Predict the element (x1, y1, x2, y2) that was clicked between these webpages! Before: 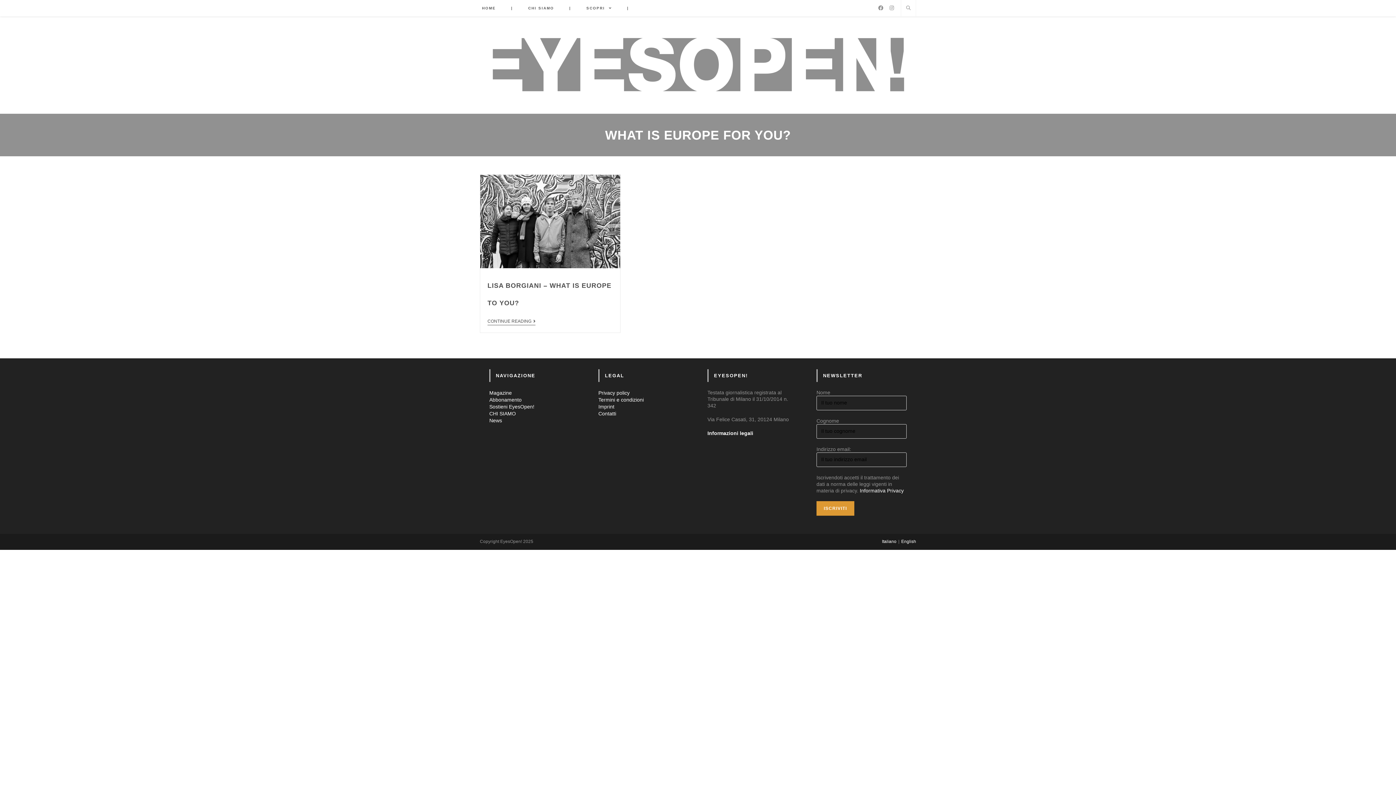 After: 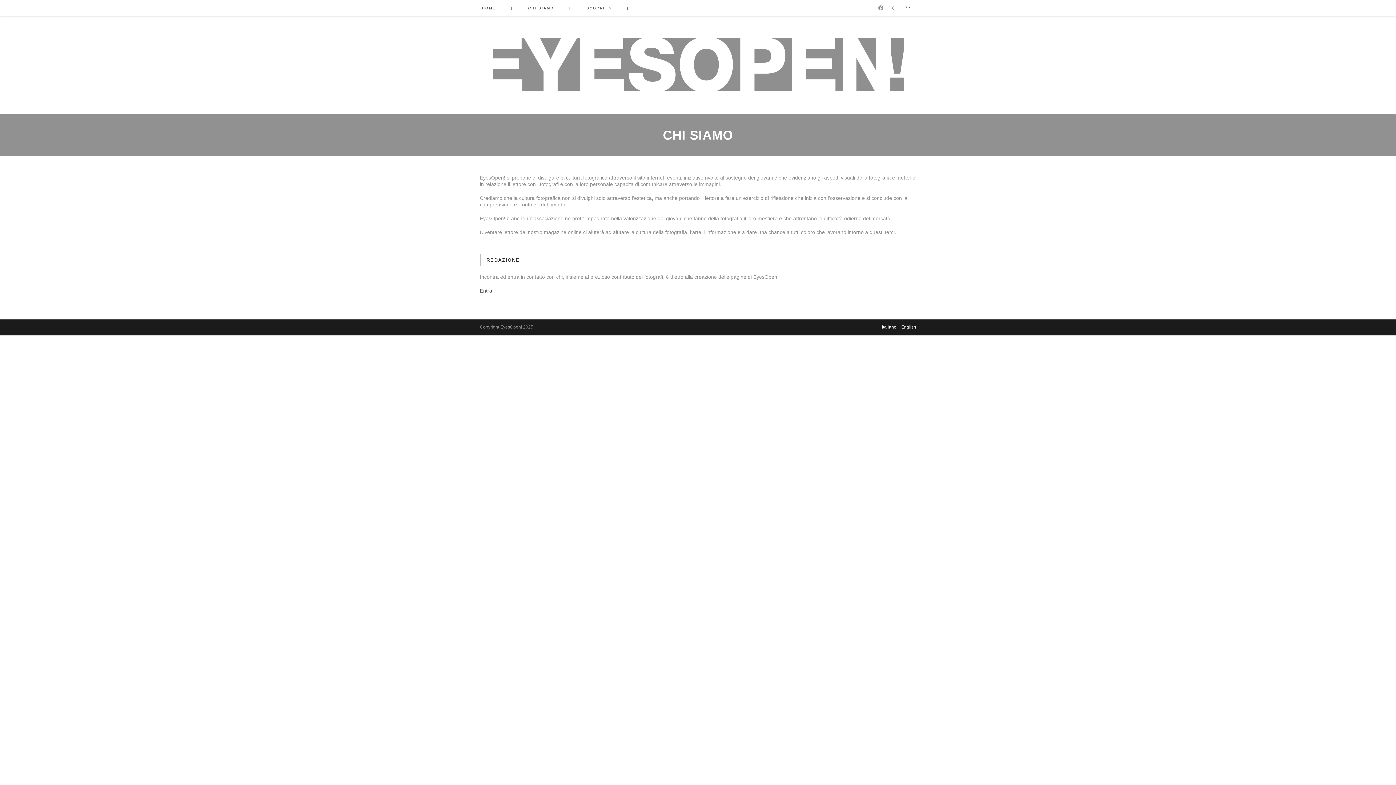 Action: bbox: (489, 410, 516, 416) label: CHI SIAMO